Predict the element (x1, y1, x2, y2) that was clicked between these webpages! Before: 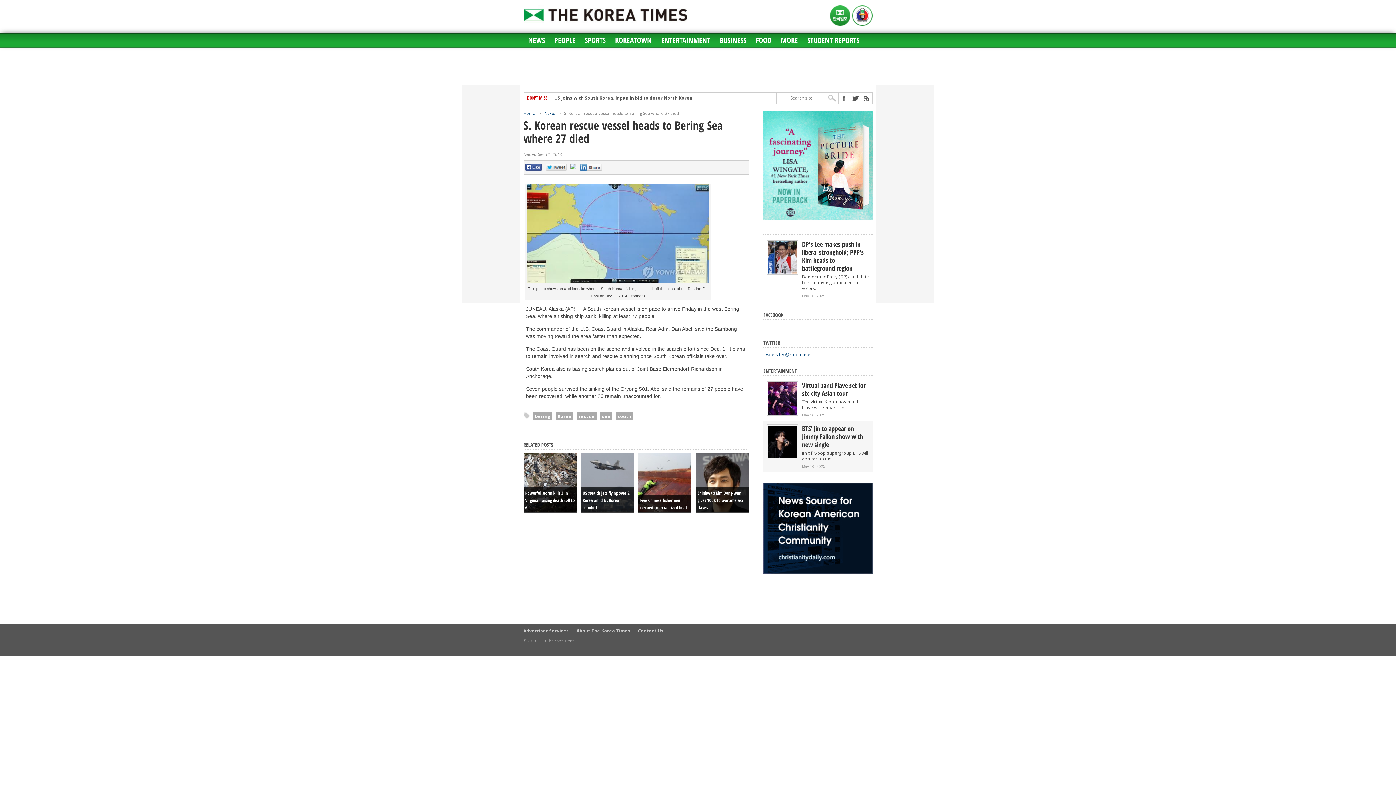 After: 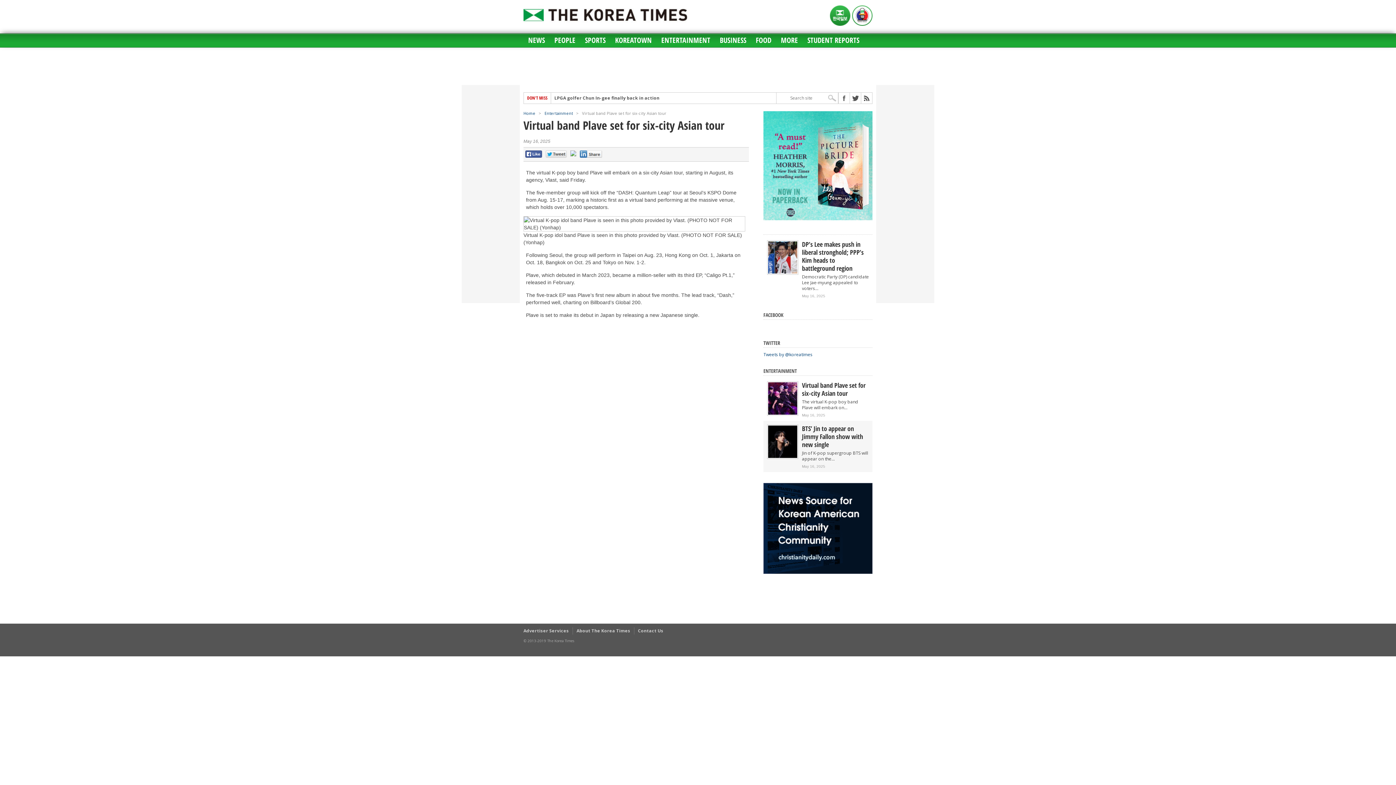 Action: bbox: (768, 410, 797, 416)